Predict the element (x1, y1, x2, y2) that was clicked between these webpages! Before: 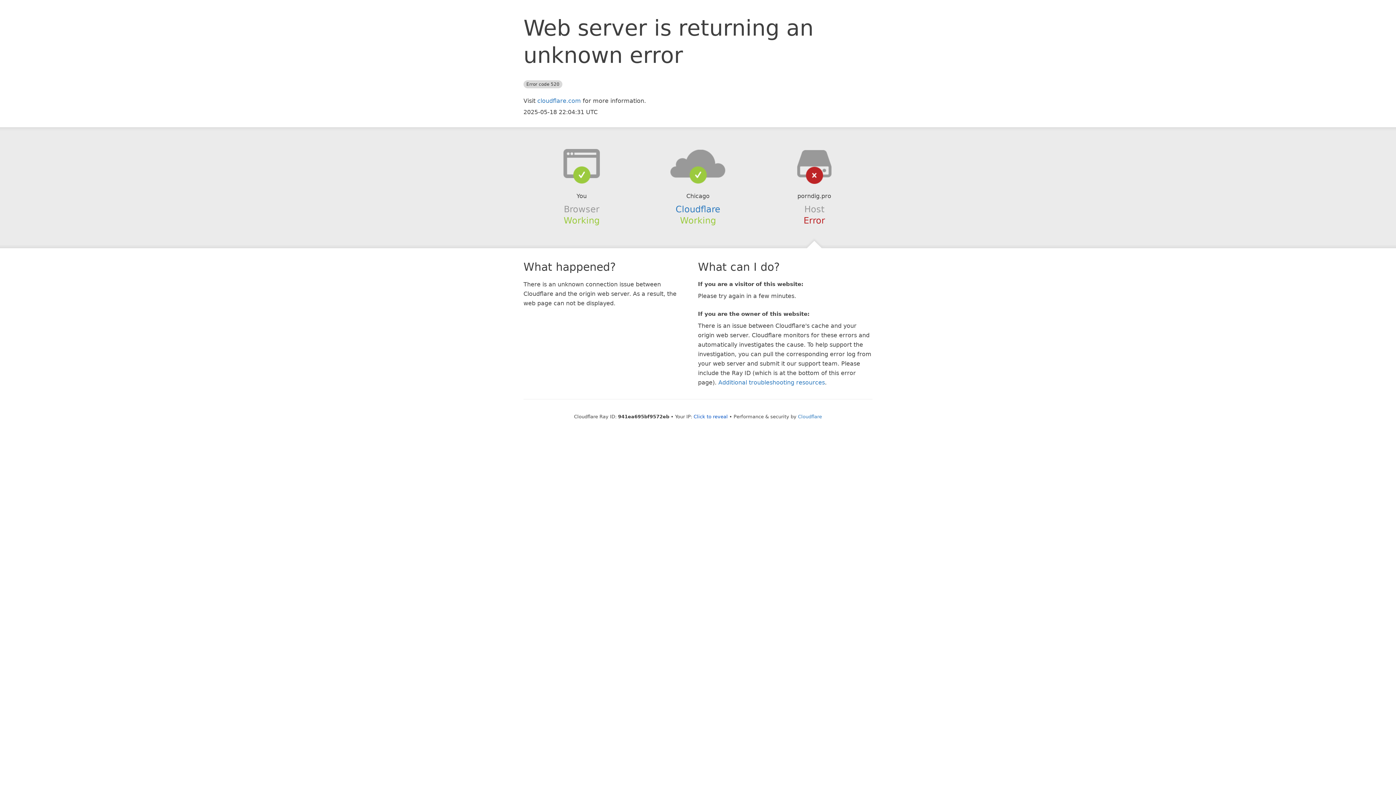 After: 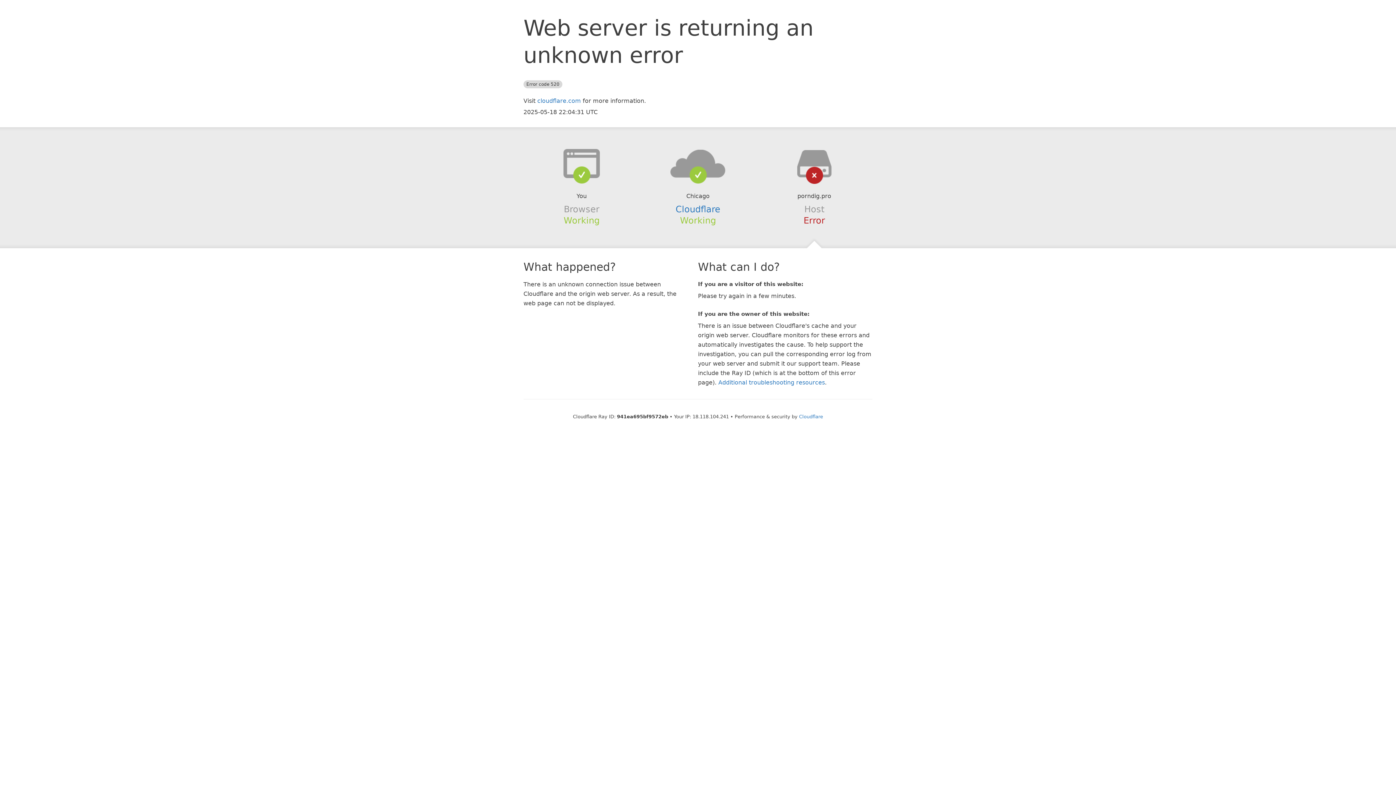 Action: bbox: (693, 414, 728, 419) label: Click to reveal